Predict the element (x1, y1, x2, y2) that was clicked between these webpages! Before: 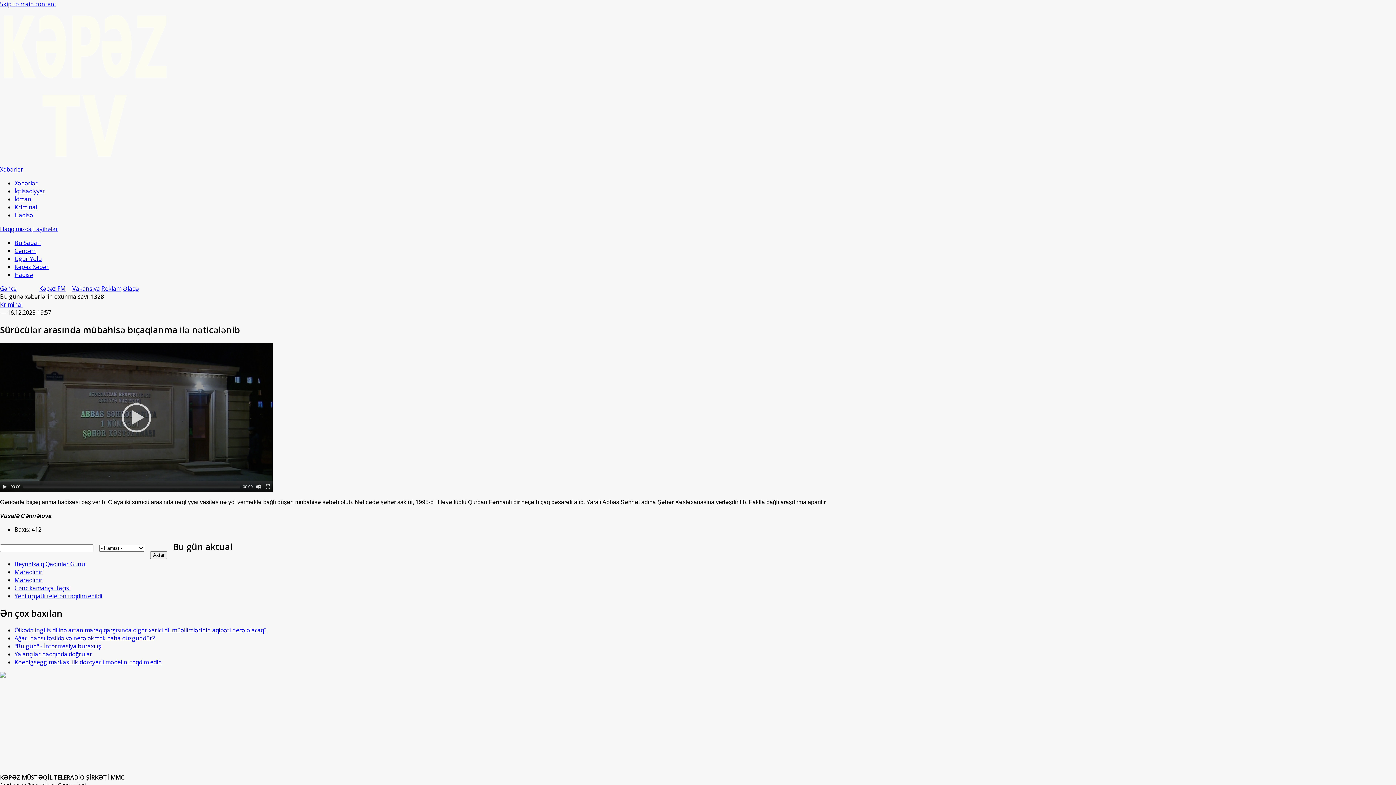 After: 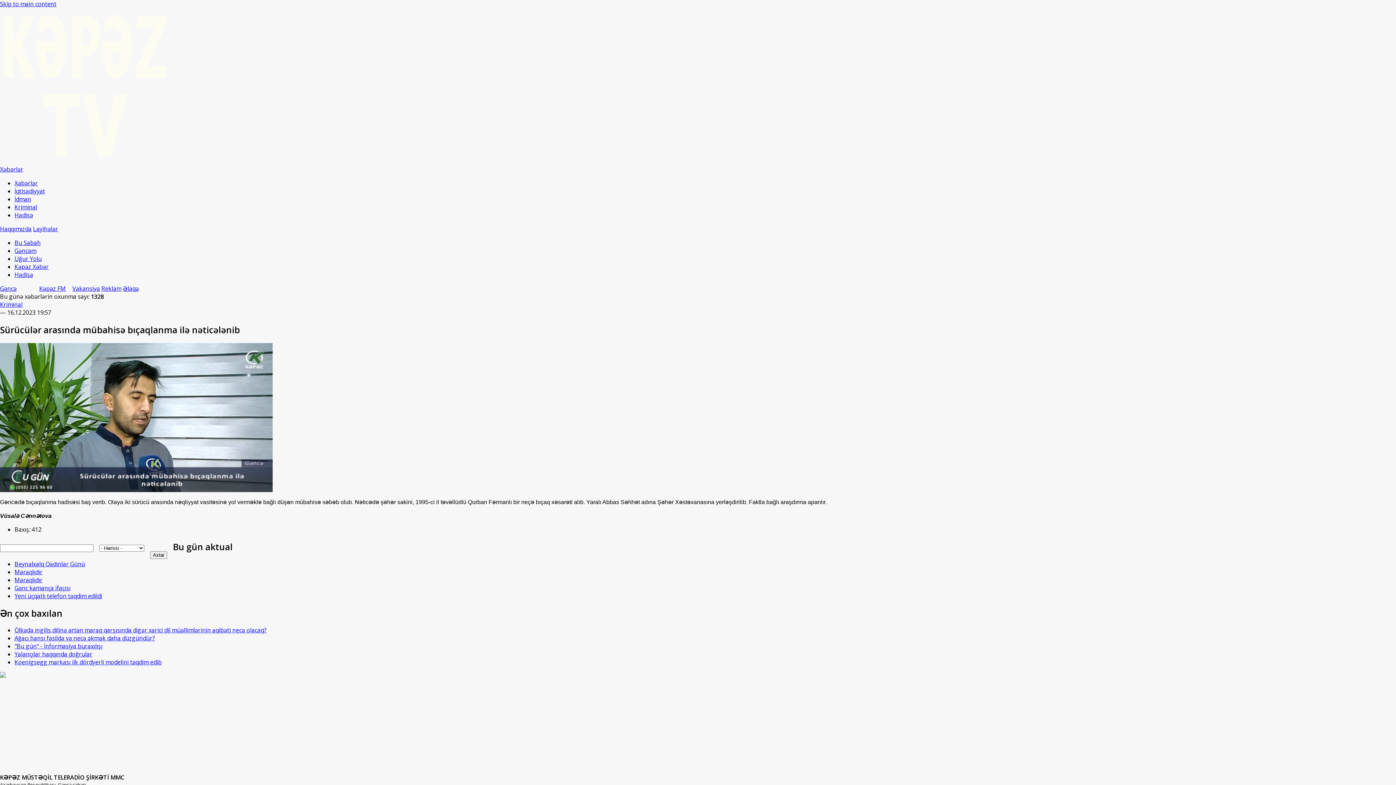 Action: label: Play bbox: (1, 483, 7, 489)